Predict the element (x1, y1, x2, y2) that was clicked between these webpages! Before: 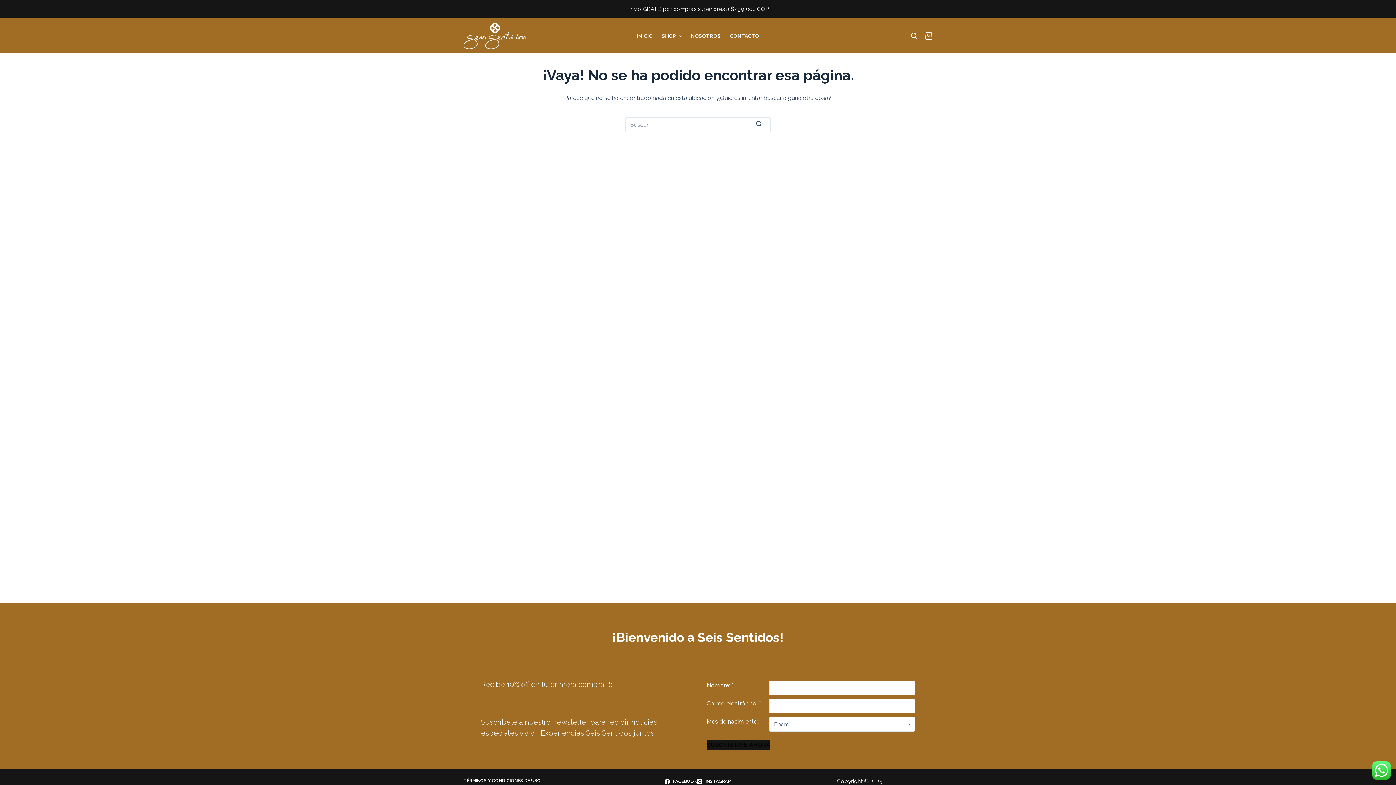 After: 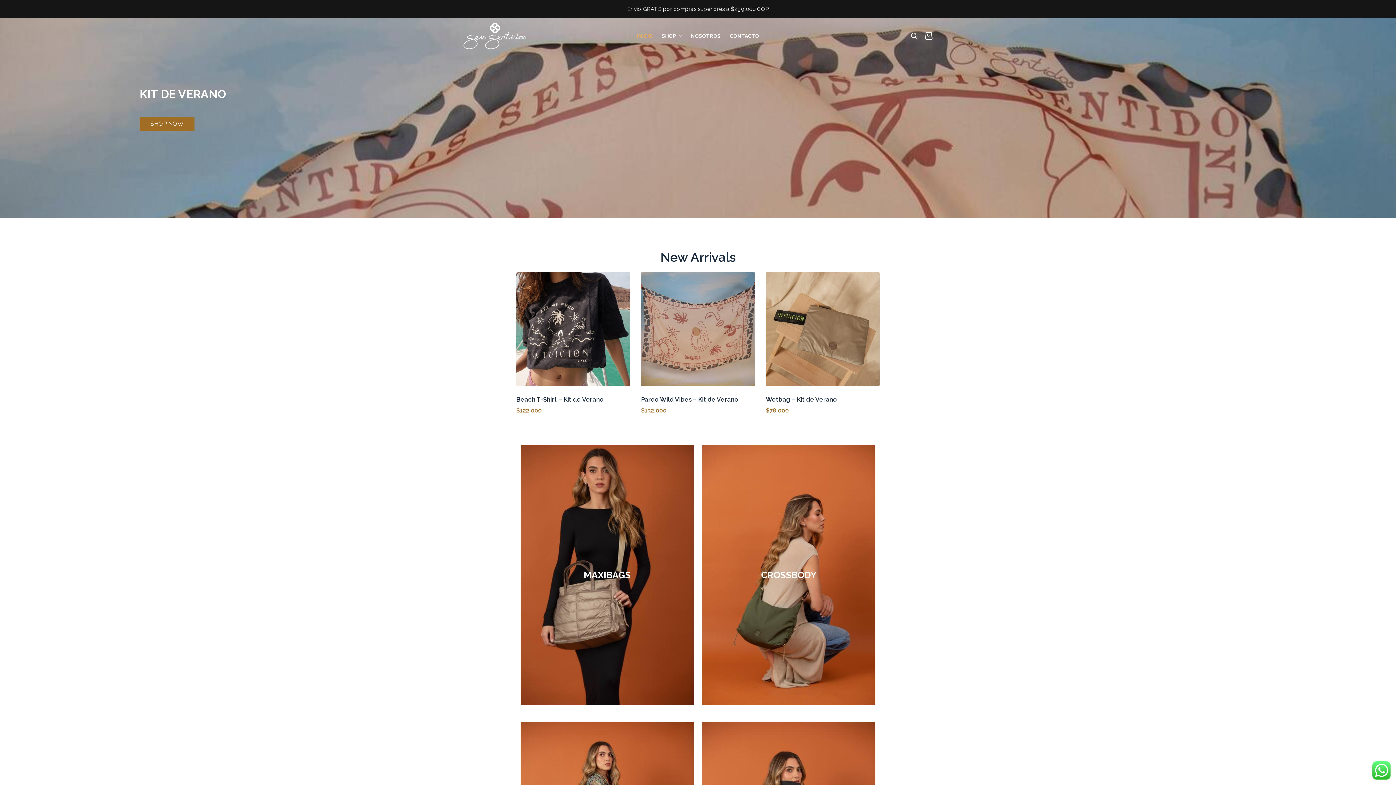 Action: bbox: (463, 22, 526, 48)